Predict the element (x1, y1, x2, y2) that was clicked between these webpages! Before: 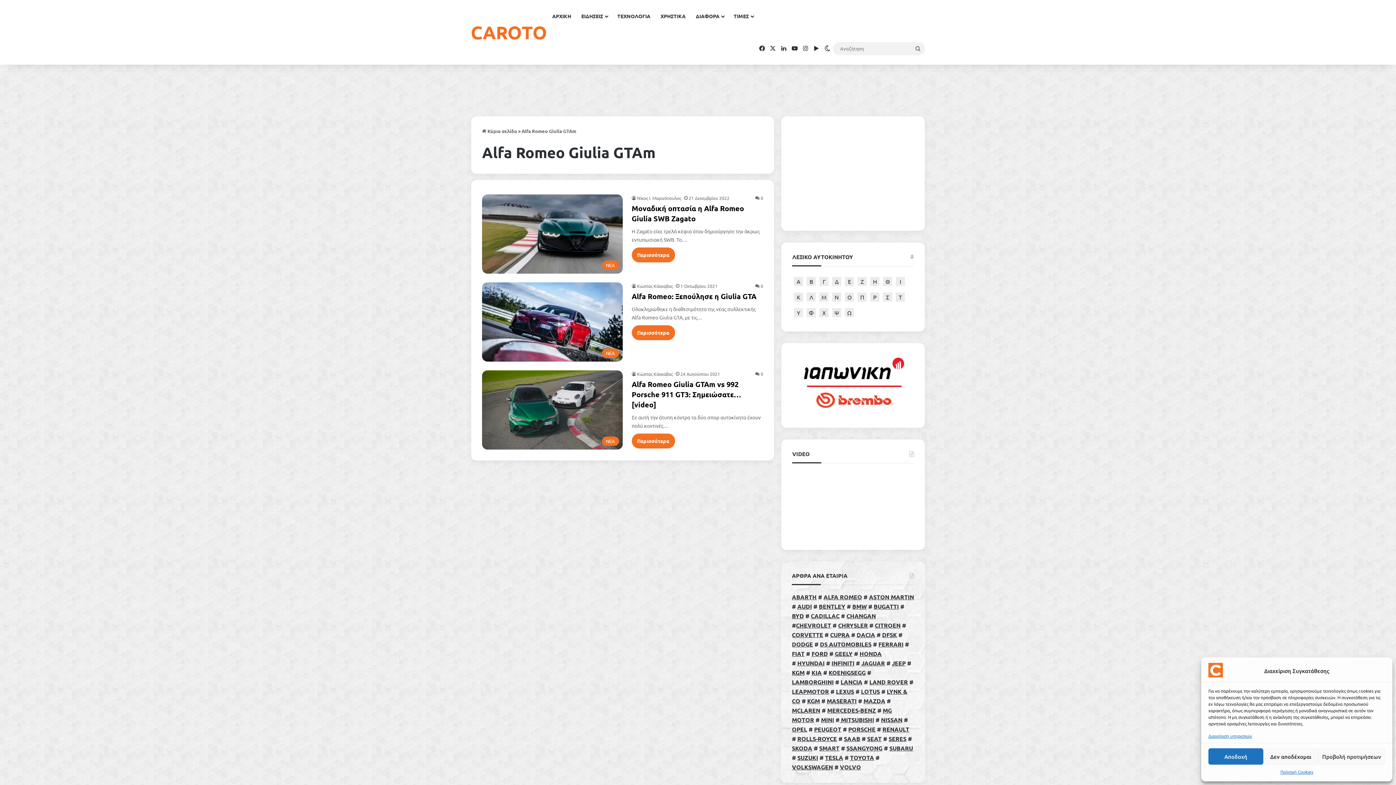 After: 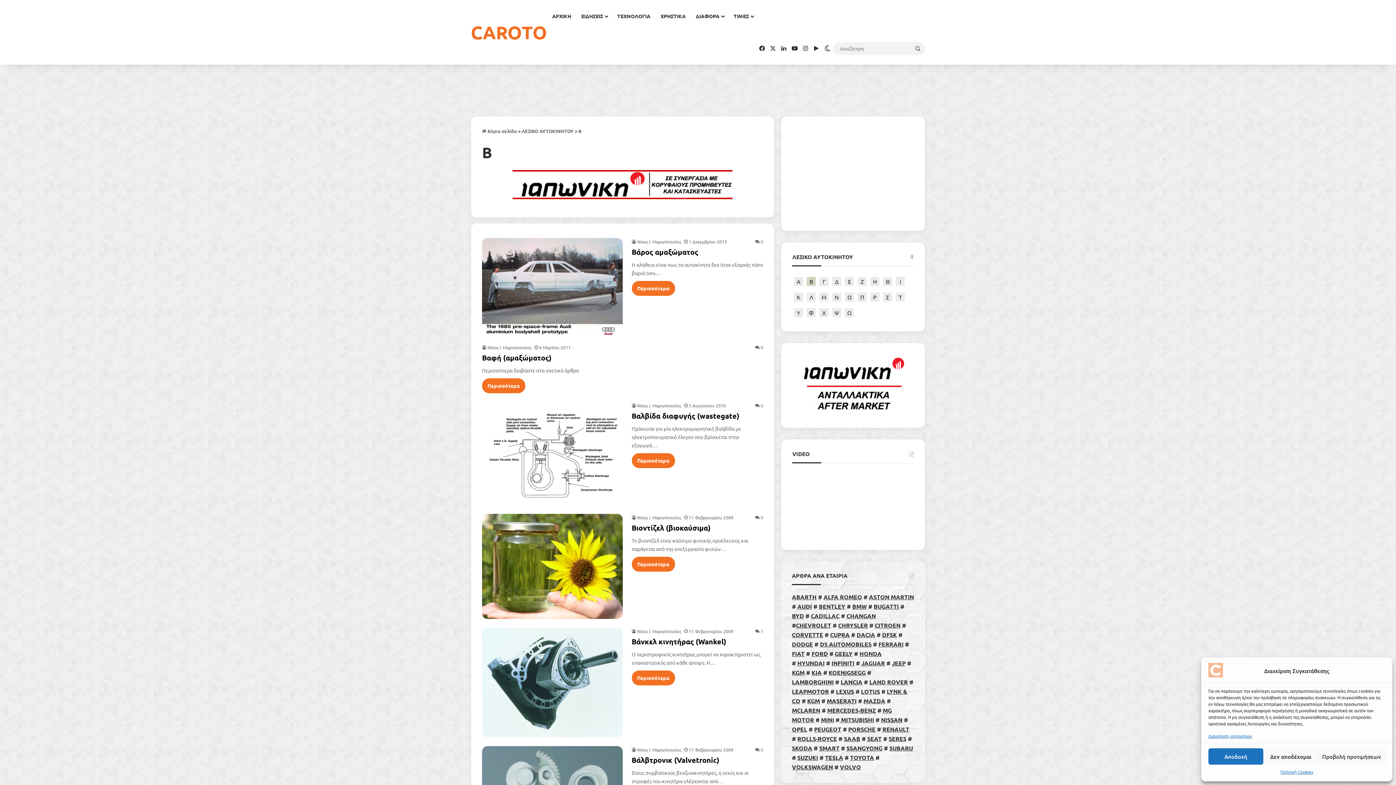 Action: bbox: (807, 277, 816, 286) label: Β